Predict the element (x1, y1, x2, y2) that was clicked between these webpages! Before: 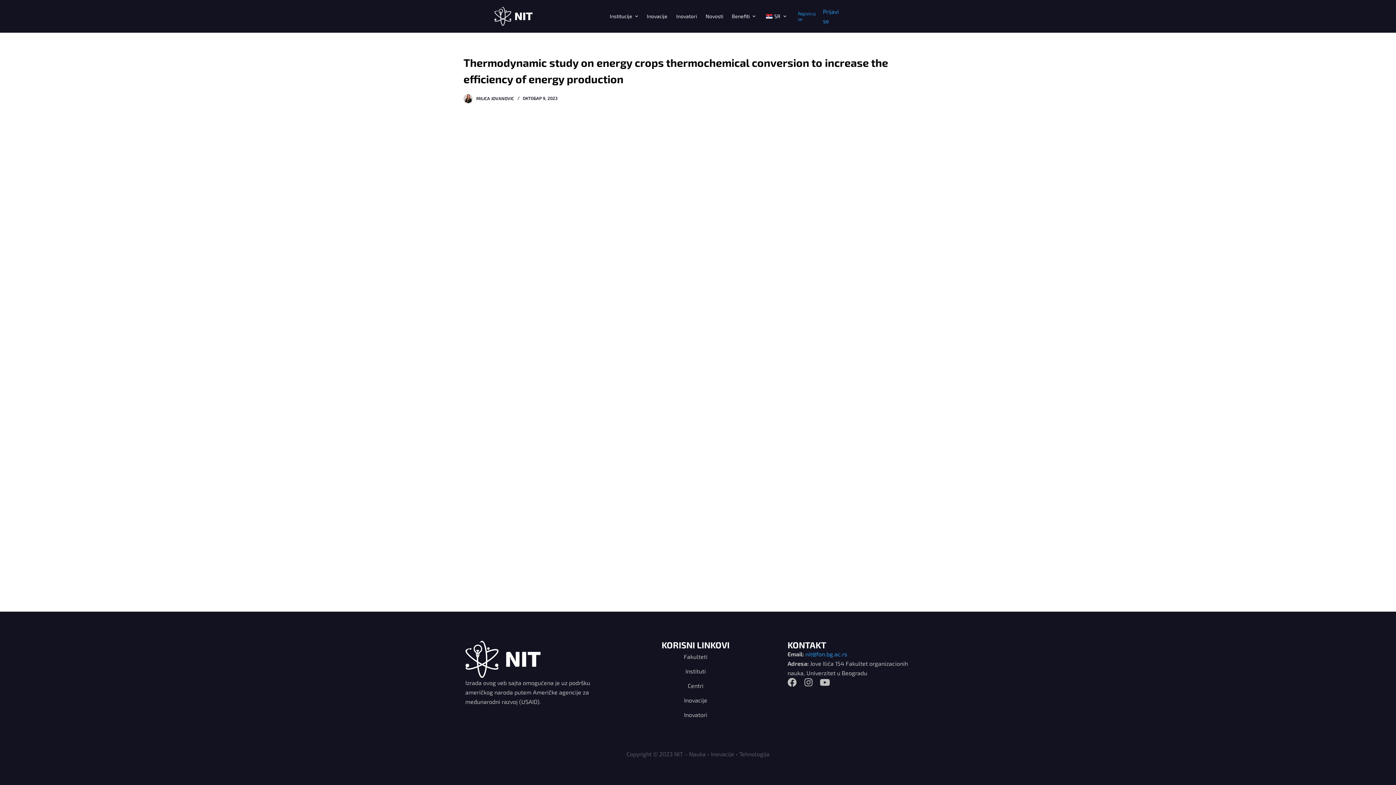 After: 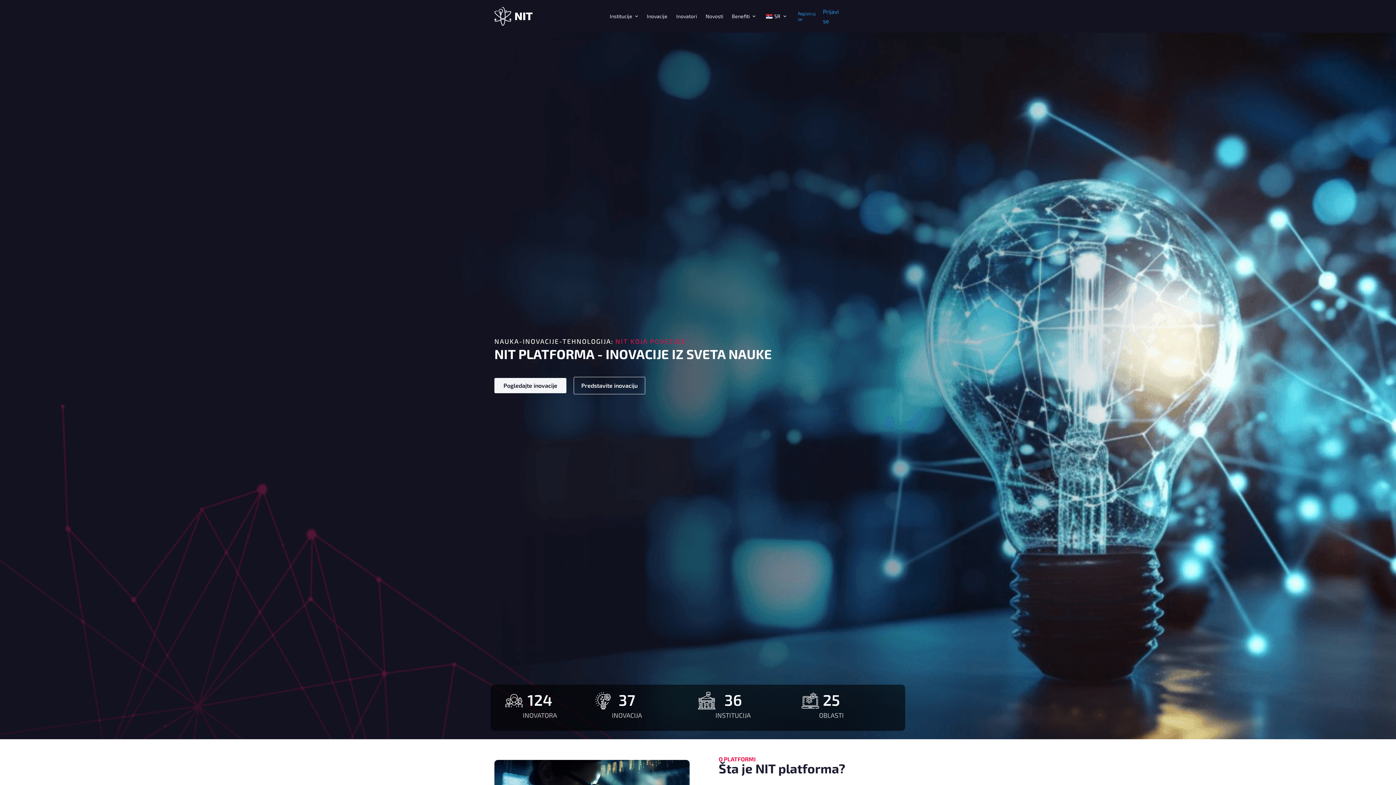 Action: label: MILICA JOVANOVIC bbox: (476, 95, 514, 100)